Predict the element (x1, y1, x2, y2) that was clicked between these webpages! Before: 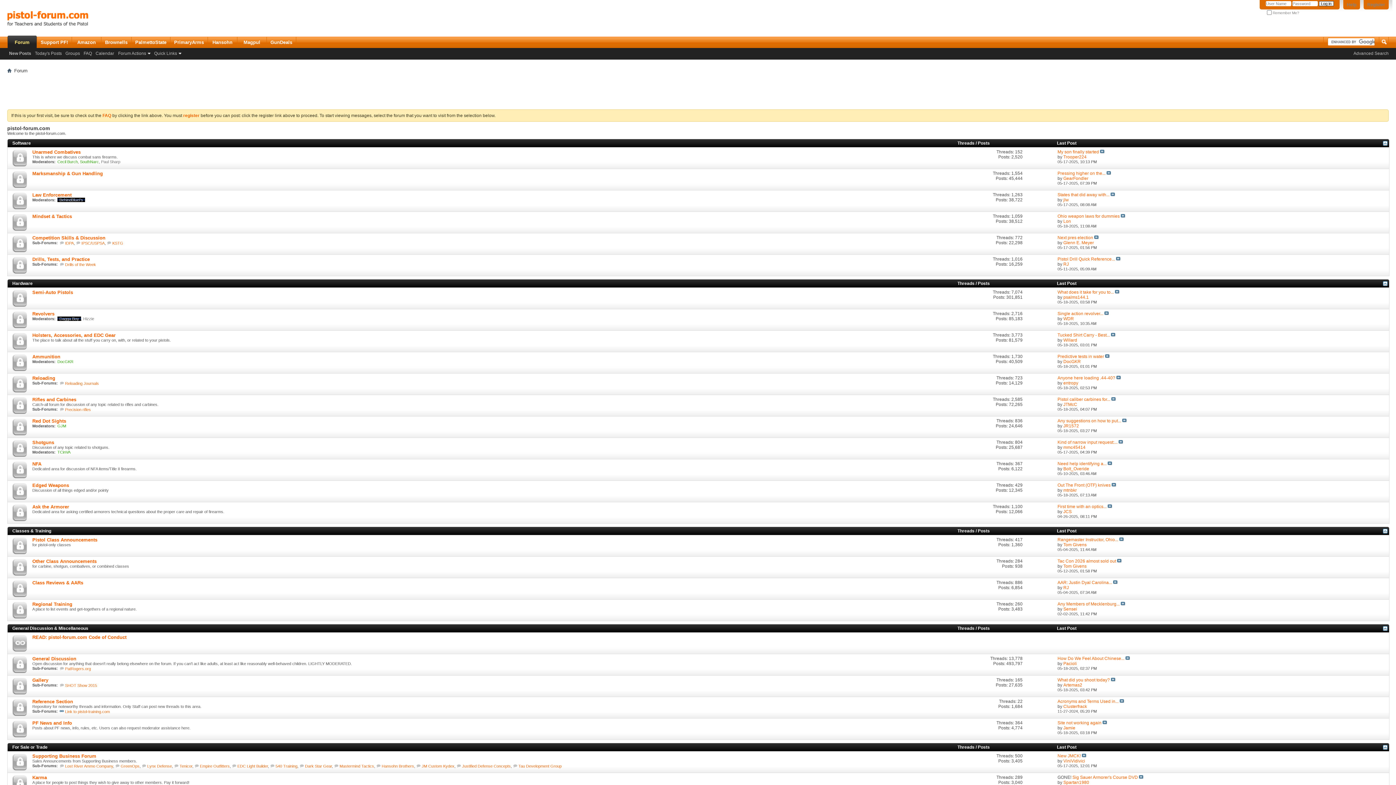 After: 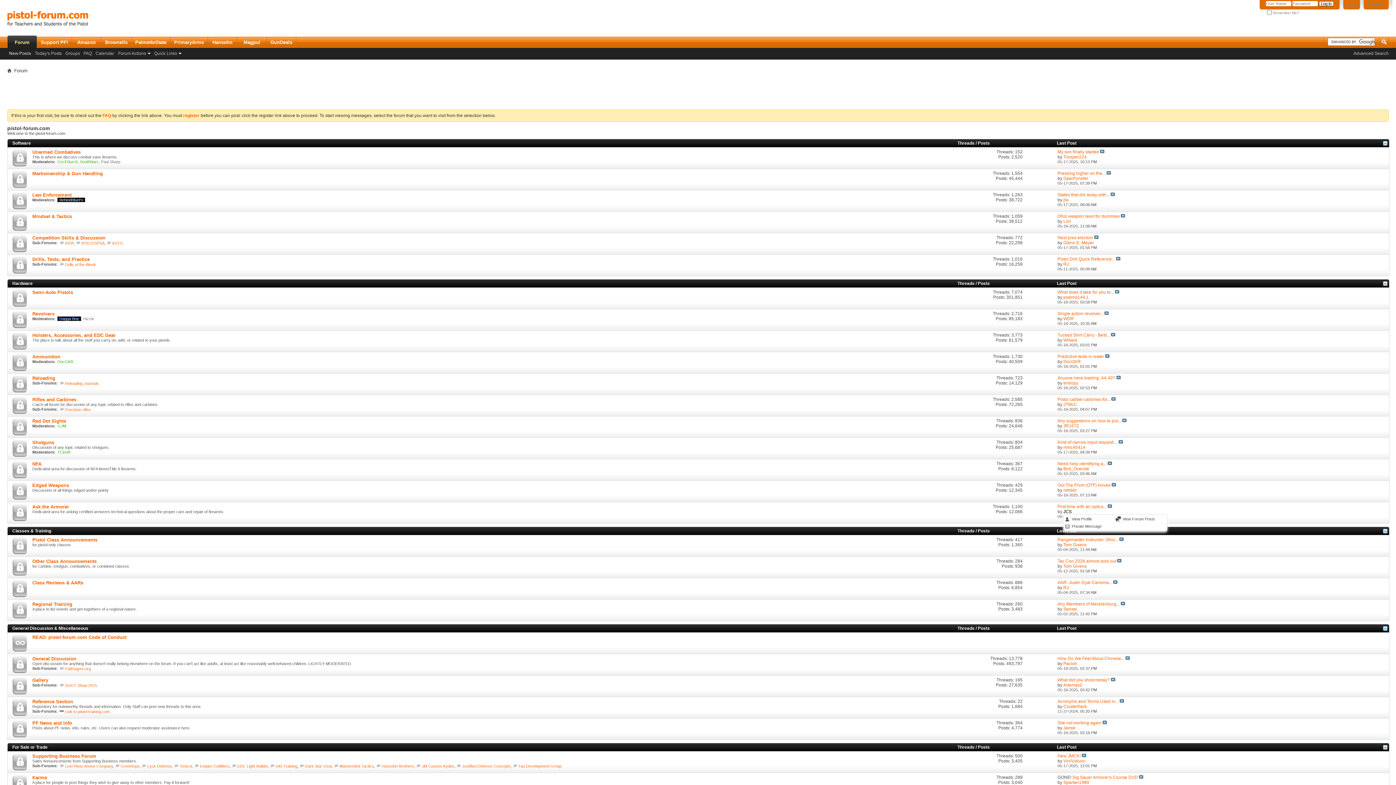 Action: label: JCS bbox: (1063, 509, 1072, 514)